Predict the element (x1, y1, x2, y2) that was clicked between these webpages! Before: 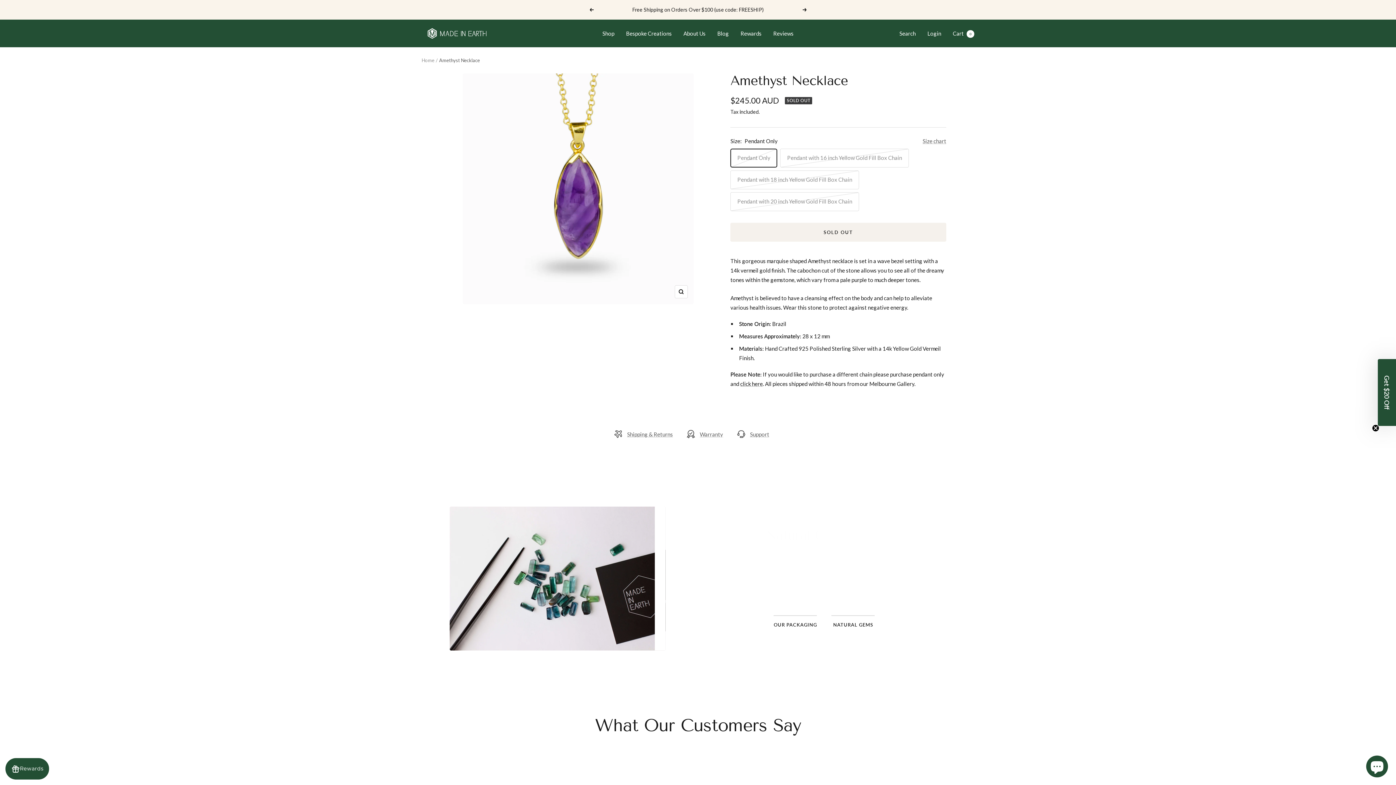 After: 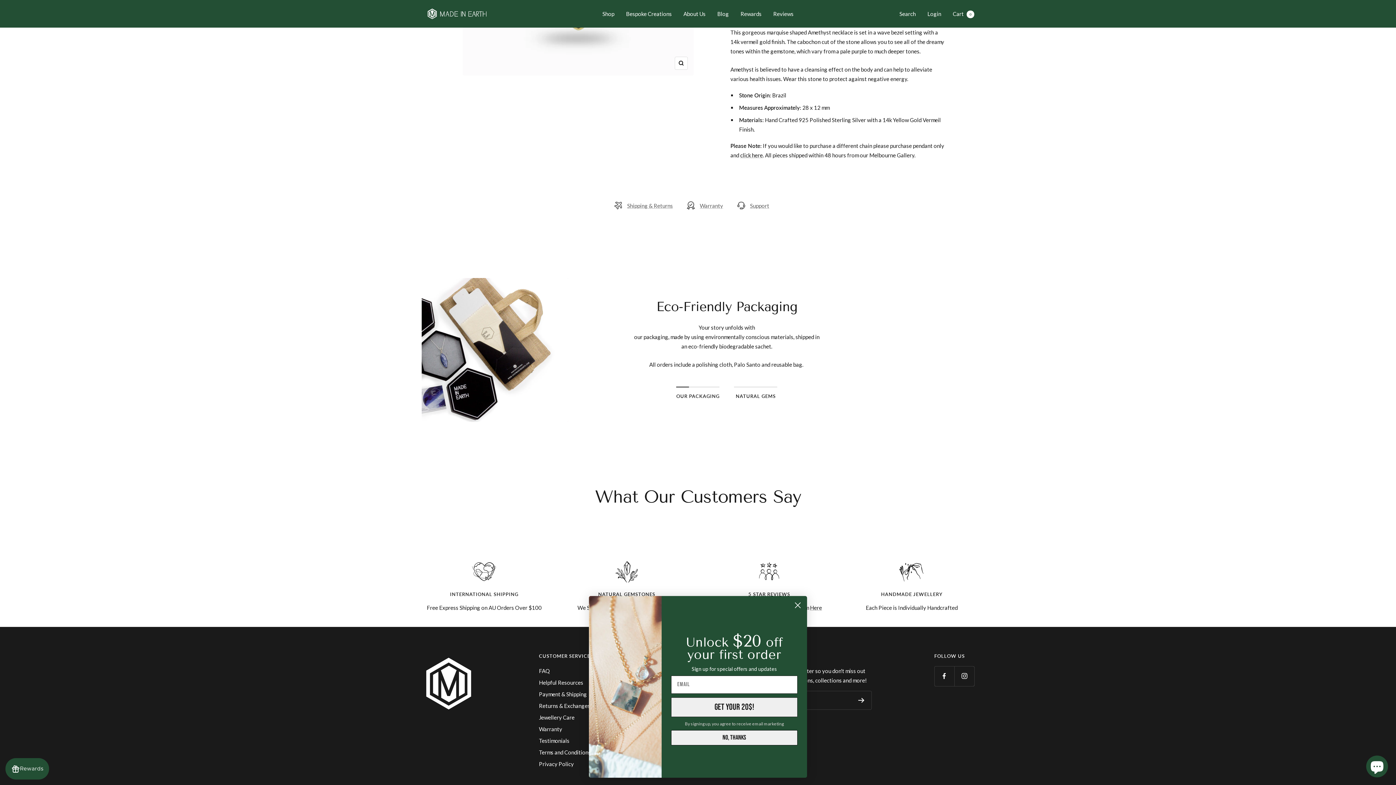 Action: bbox: (773, 615, 817, 627) label: OUR PACKAGING